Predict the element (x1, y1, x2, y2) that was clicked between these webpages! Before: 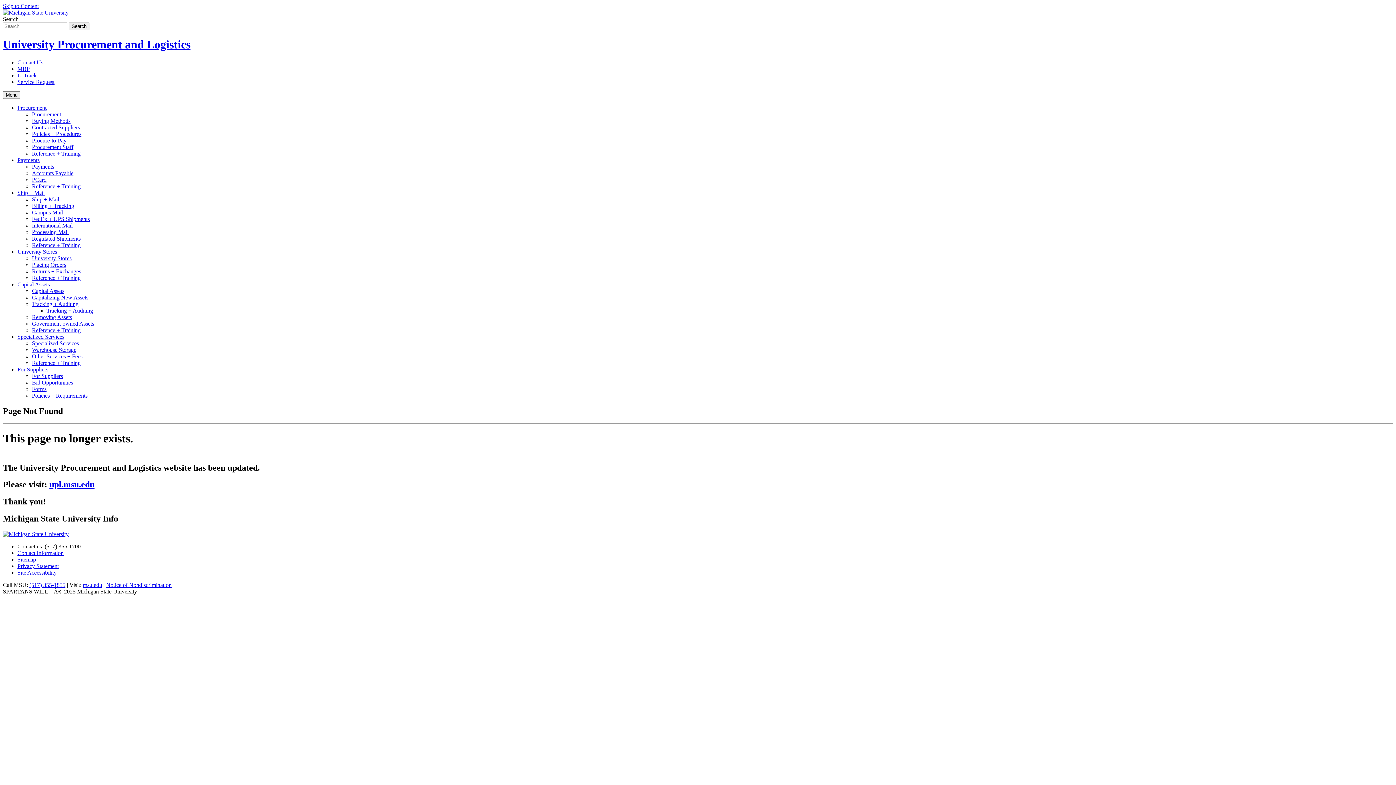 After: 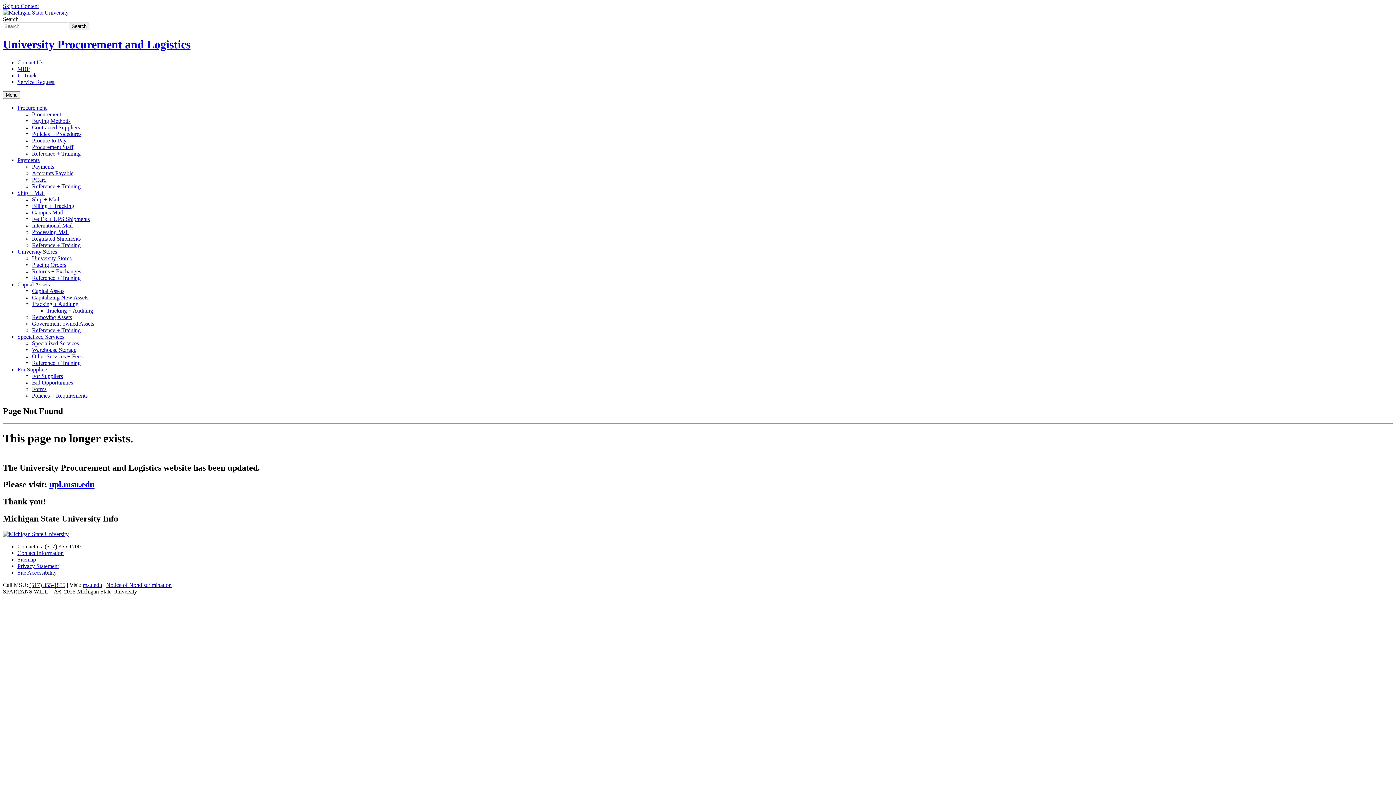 Action: label: Removing Assets bbox: (32, 314, 72, 320)